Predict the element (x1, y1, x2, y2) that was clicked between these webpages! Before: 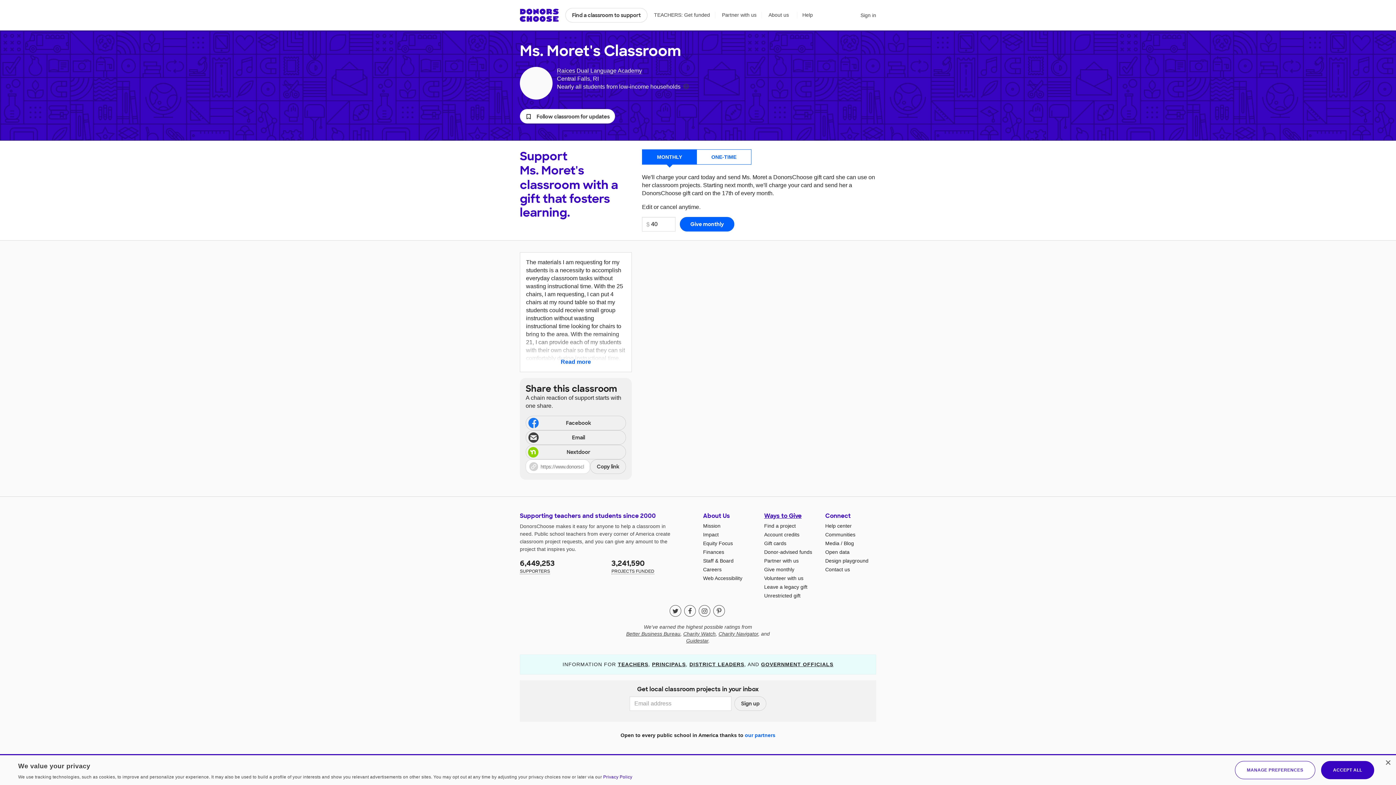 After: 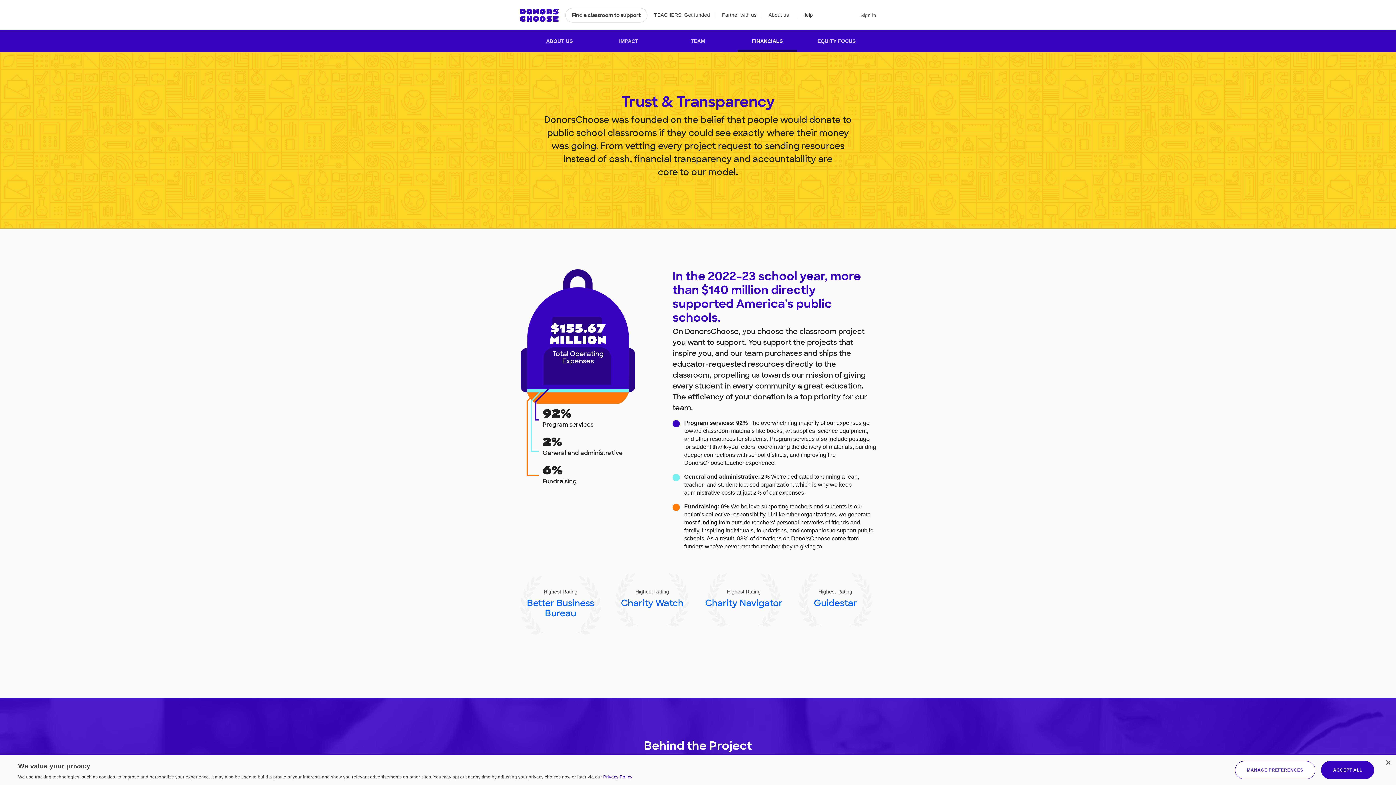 Action: label: Finances bbox: (703, 549, 724, 555)